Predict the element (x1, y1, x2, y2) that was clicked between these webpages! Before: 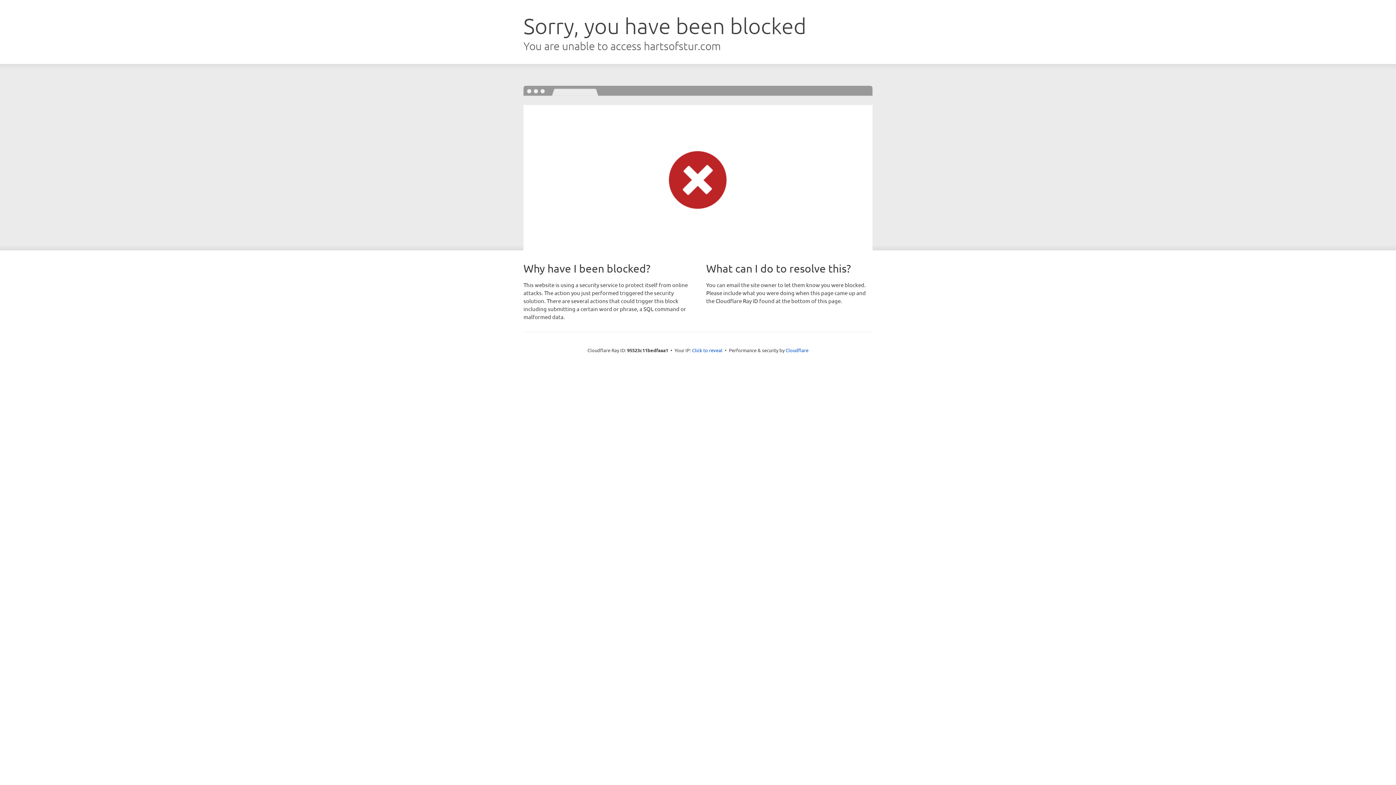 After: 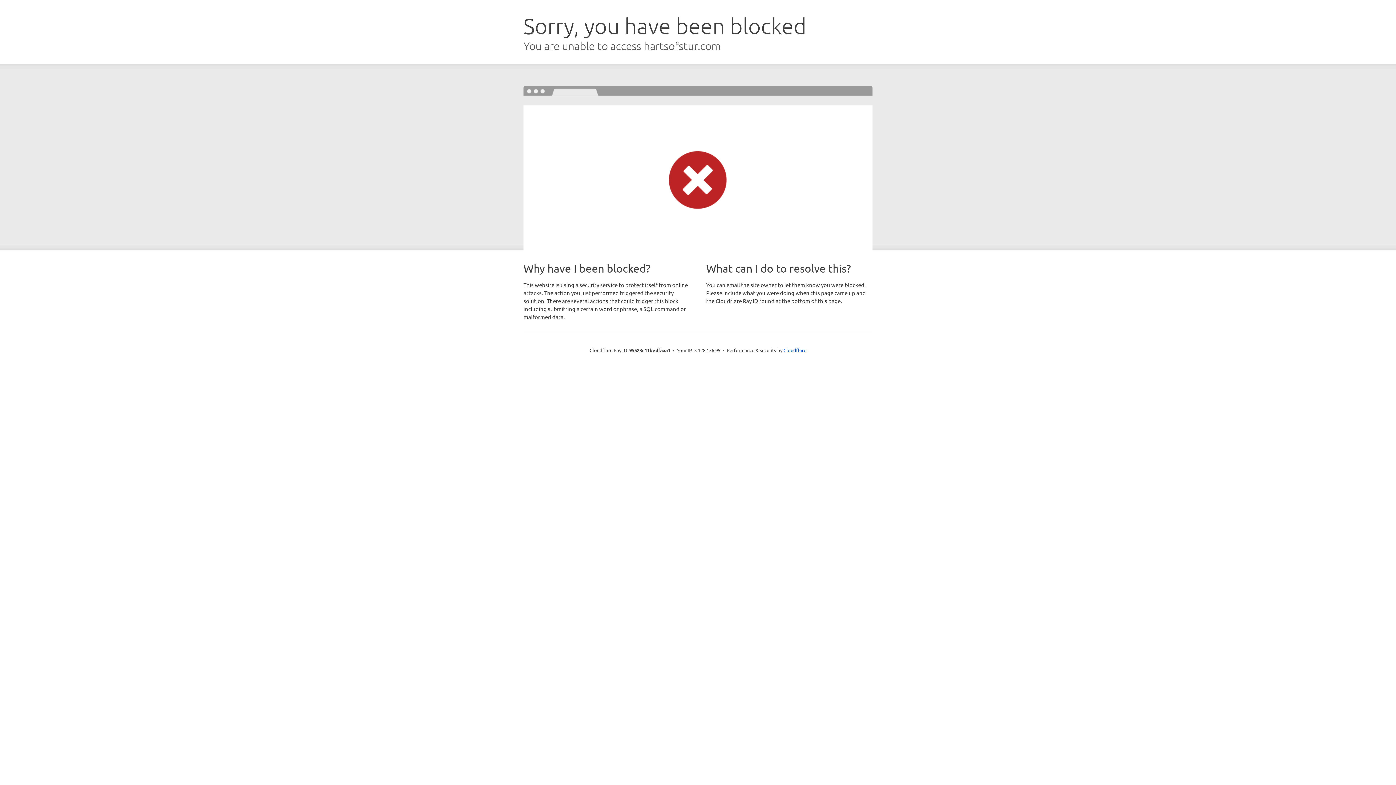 Action: label: Click to reveal bbox: (692, 346, 722, 353)